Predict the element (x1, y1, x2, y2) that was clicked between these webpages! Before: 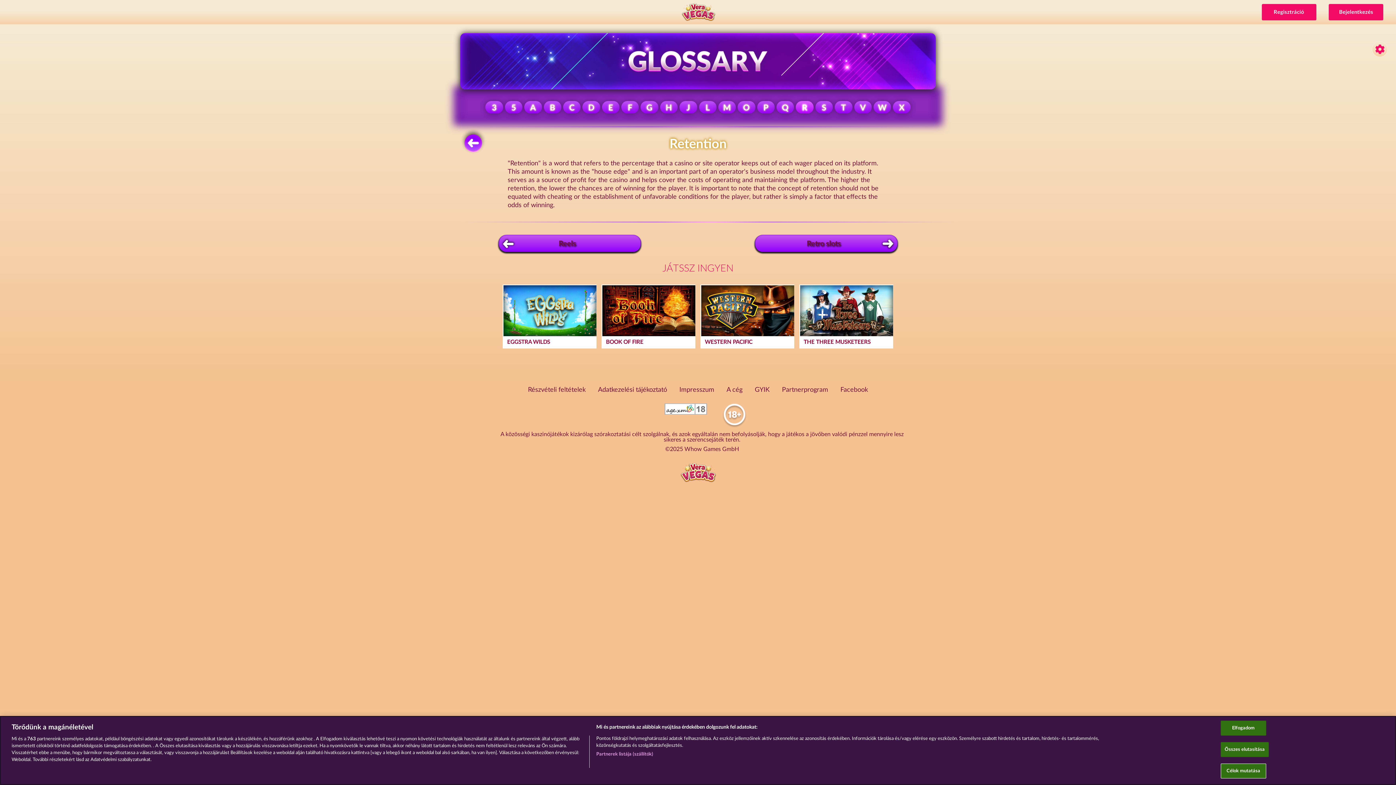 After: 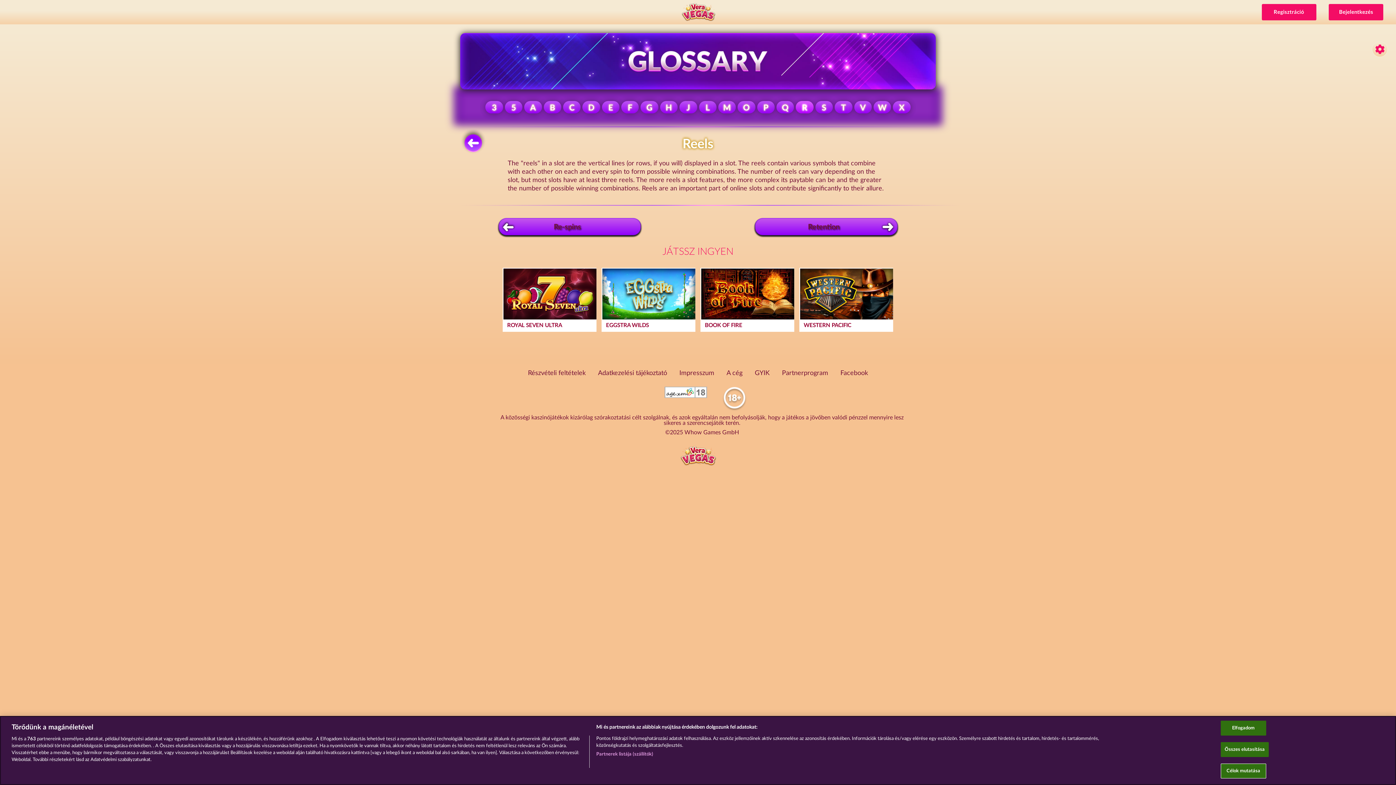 Action: label: Reels bbox: (498, 235, 641, 252)